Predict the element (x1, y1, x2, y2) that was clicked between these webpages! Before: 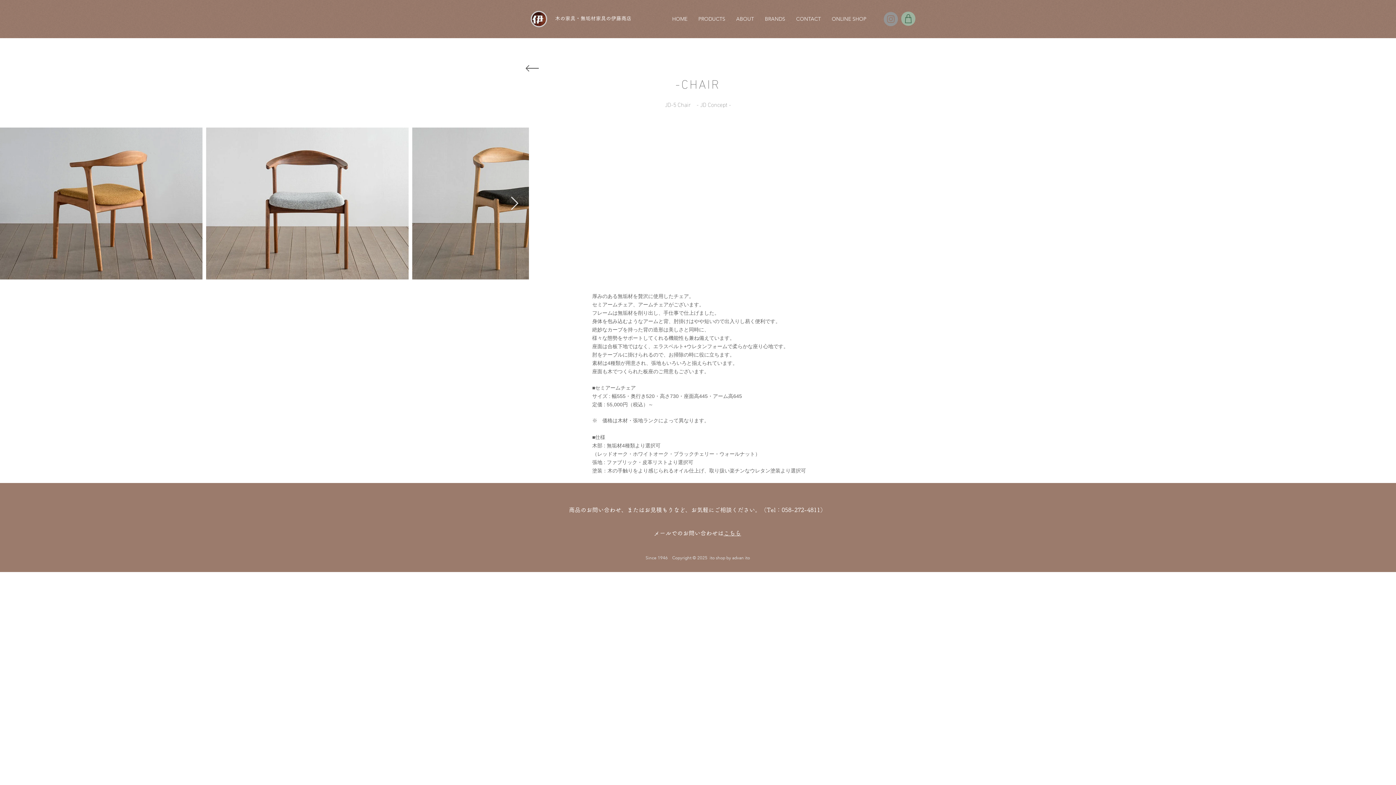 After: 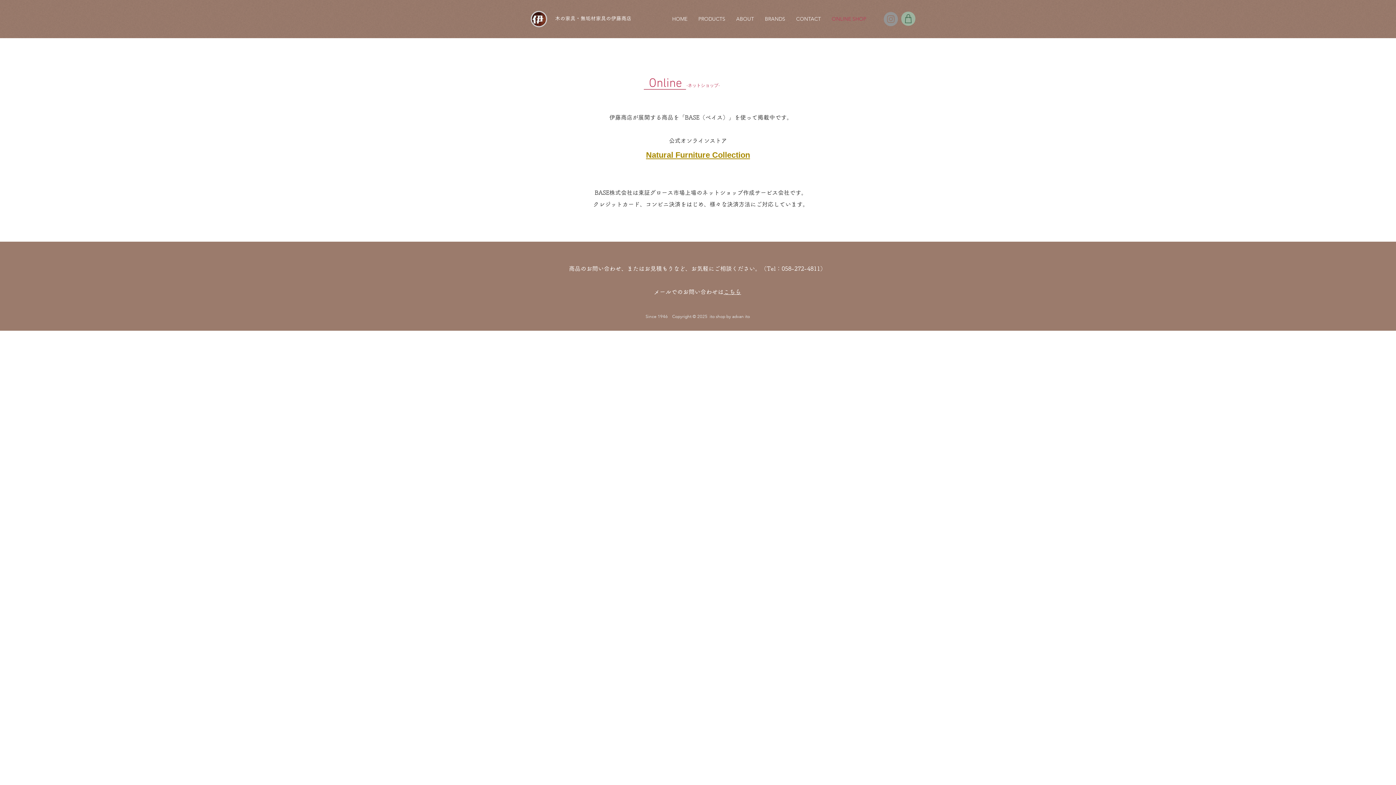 Action: label: Shop bbox: (901, 11, 915, 25)